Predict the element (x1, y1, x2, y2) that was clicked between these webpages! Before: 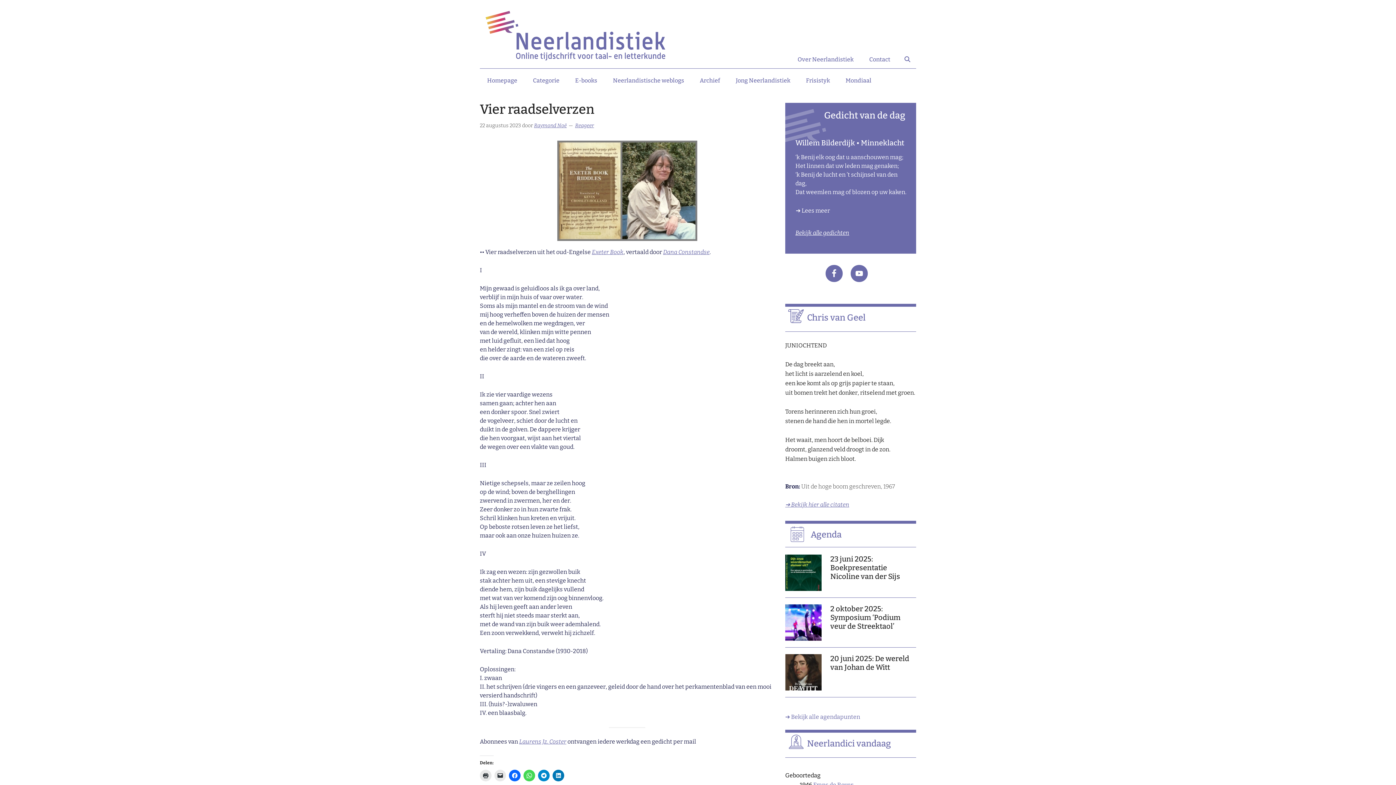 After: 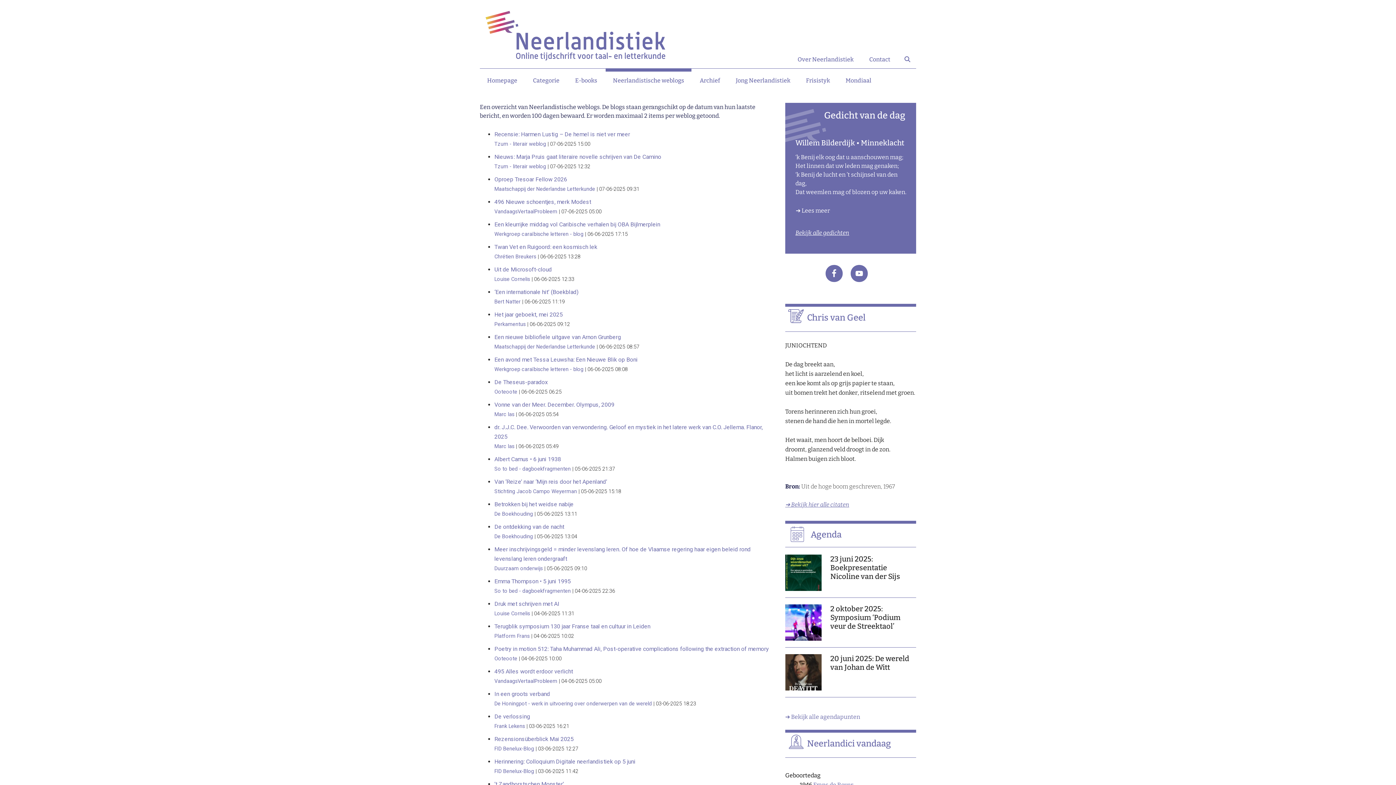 Action: label: Neerlandistische weblogs bbox: (605, 68, 691, 92)